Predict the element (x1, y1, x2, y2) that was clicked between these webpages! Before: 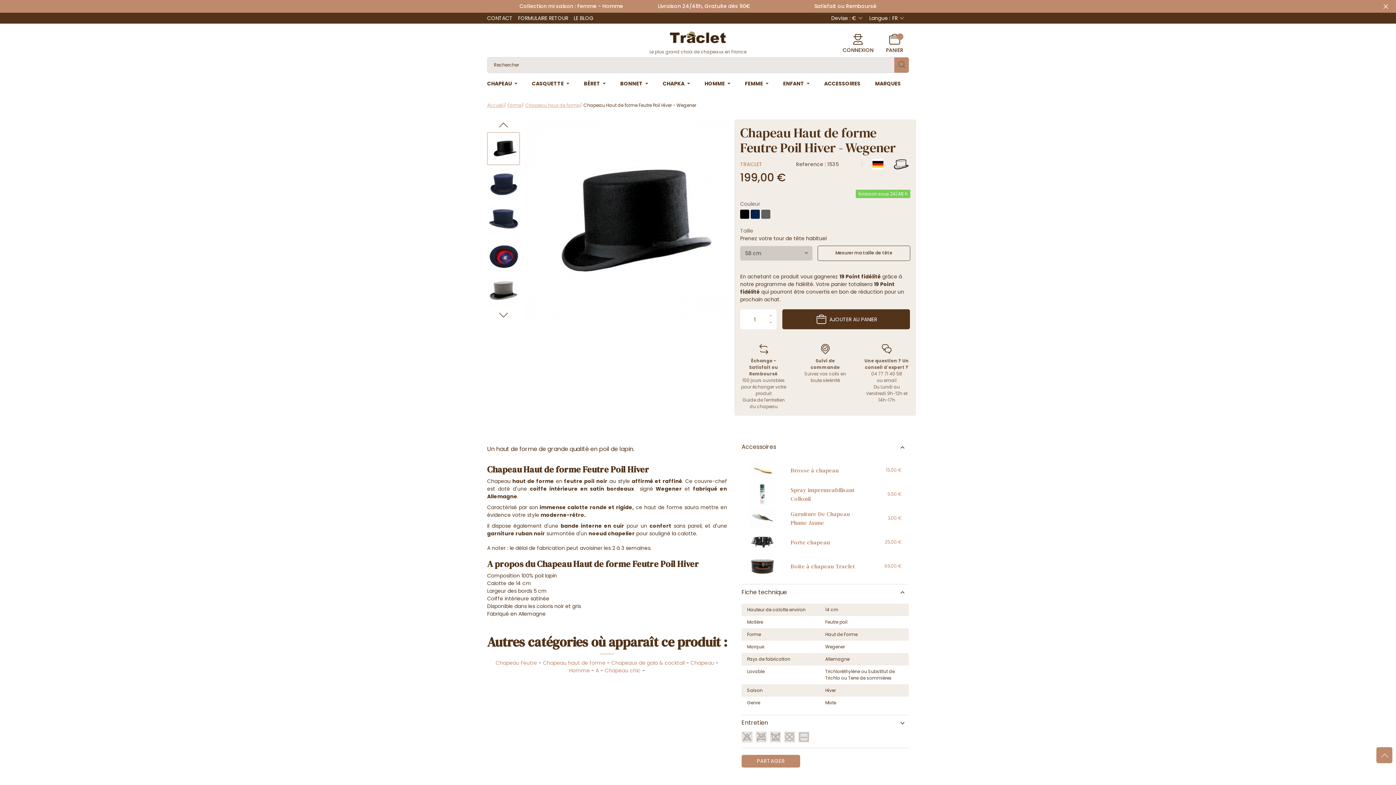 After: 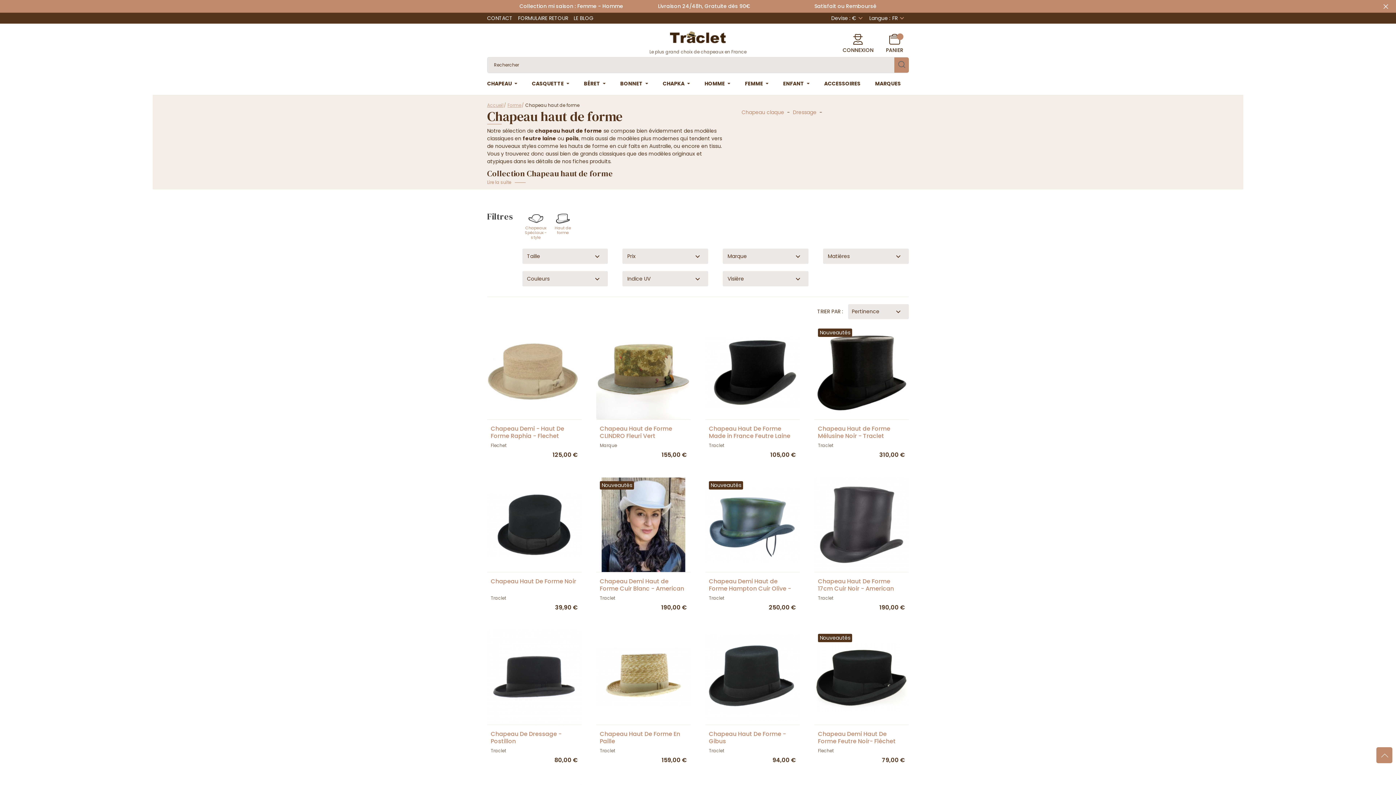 Action: bbox: (525, 102, 579, 108) label: Chapeau haut de forme